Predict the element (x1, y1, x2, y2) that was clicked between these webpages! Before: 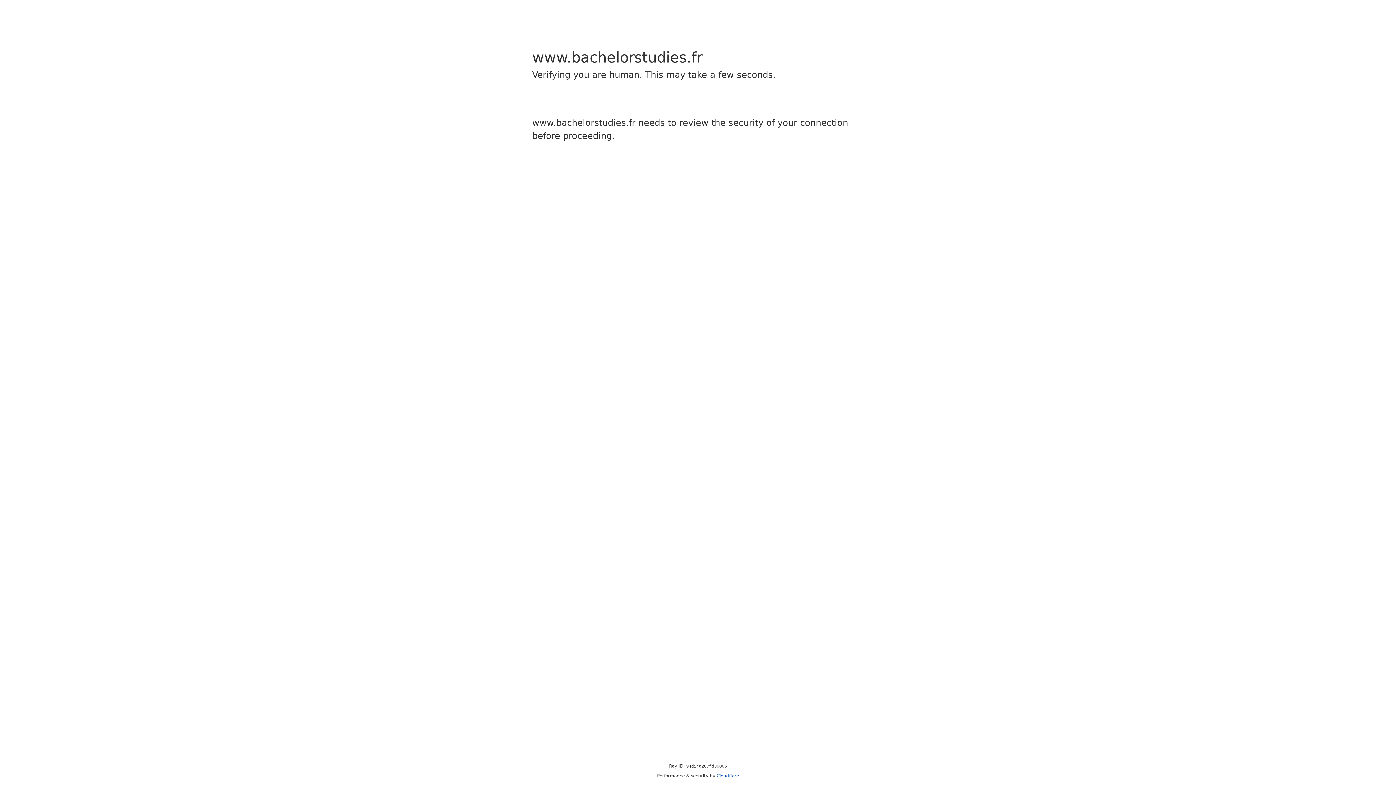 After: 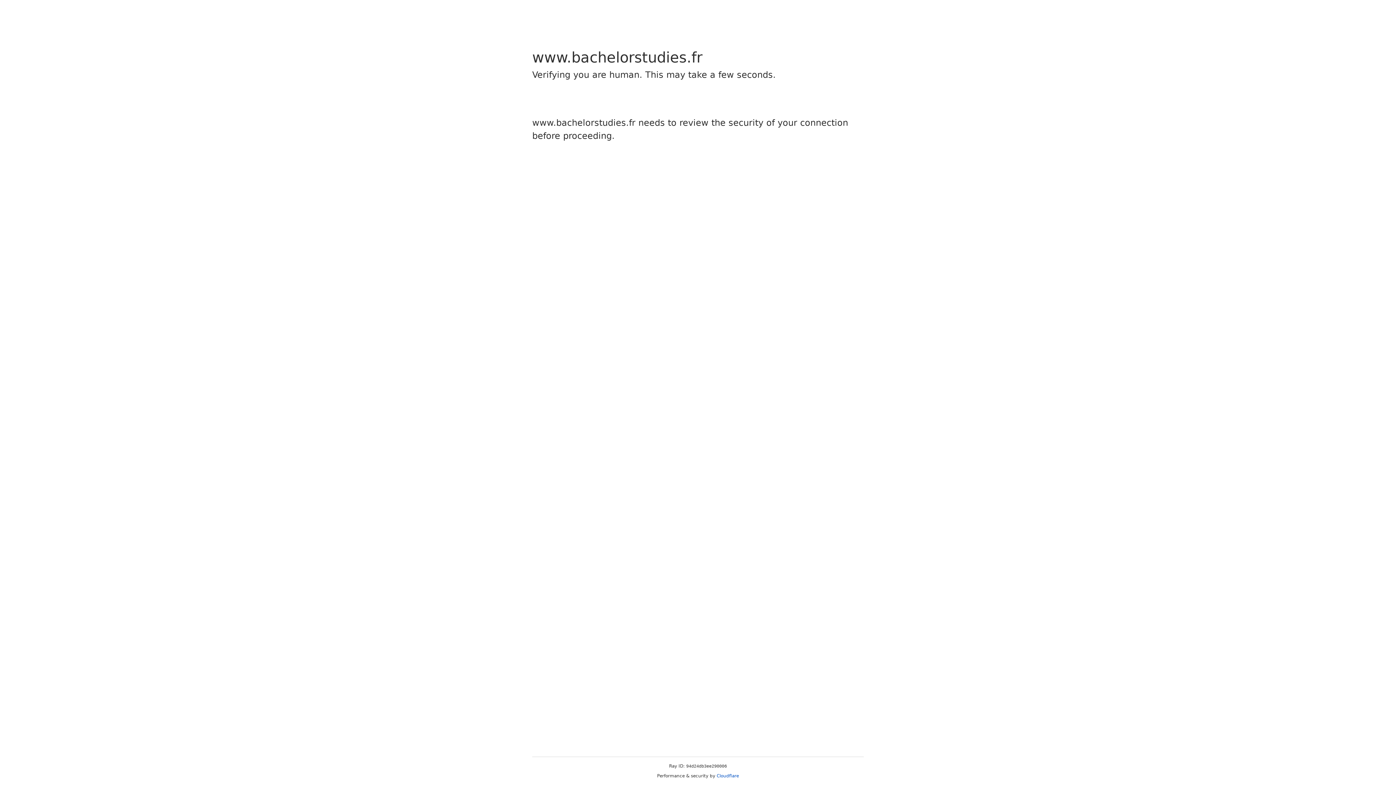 Action: label: Cloudflare bbox: (716, 773, 739, 778)